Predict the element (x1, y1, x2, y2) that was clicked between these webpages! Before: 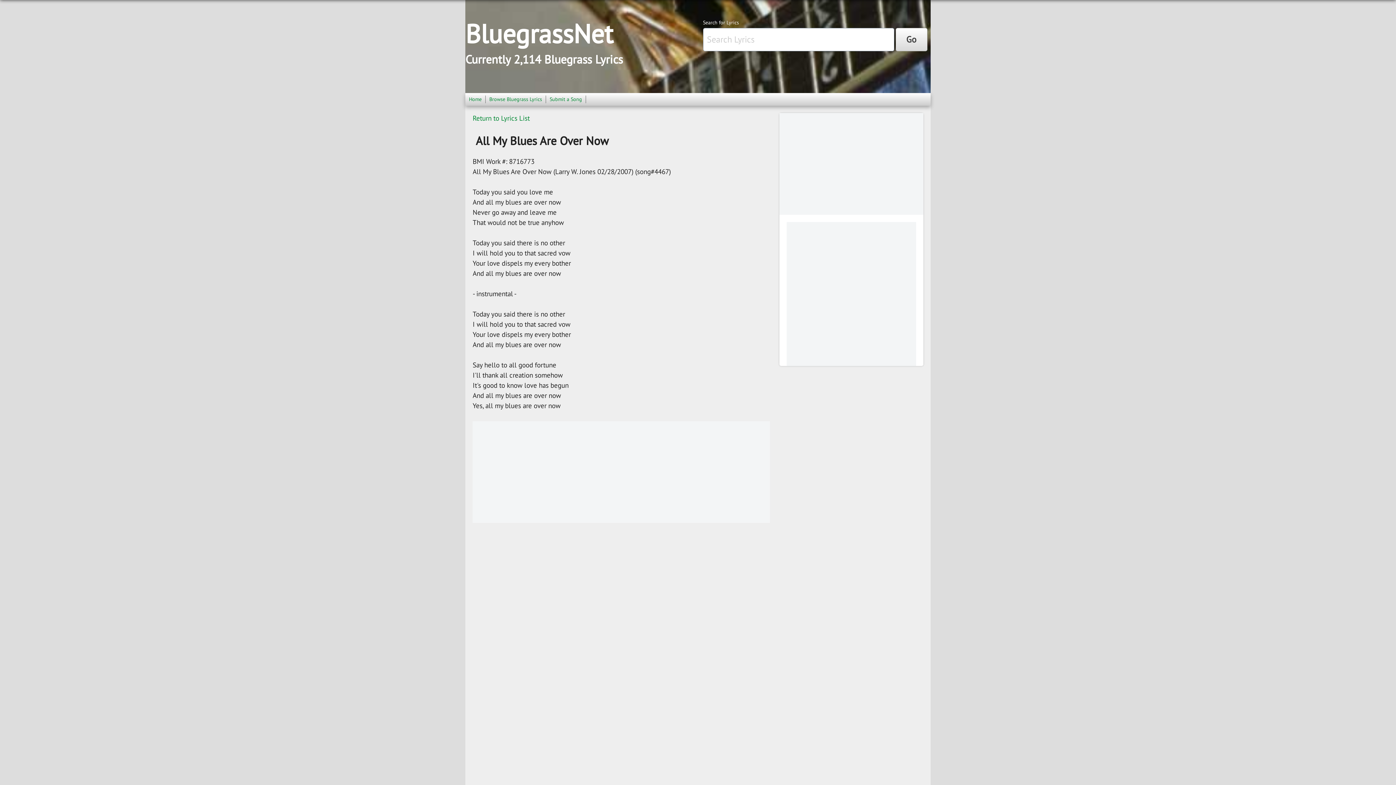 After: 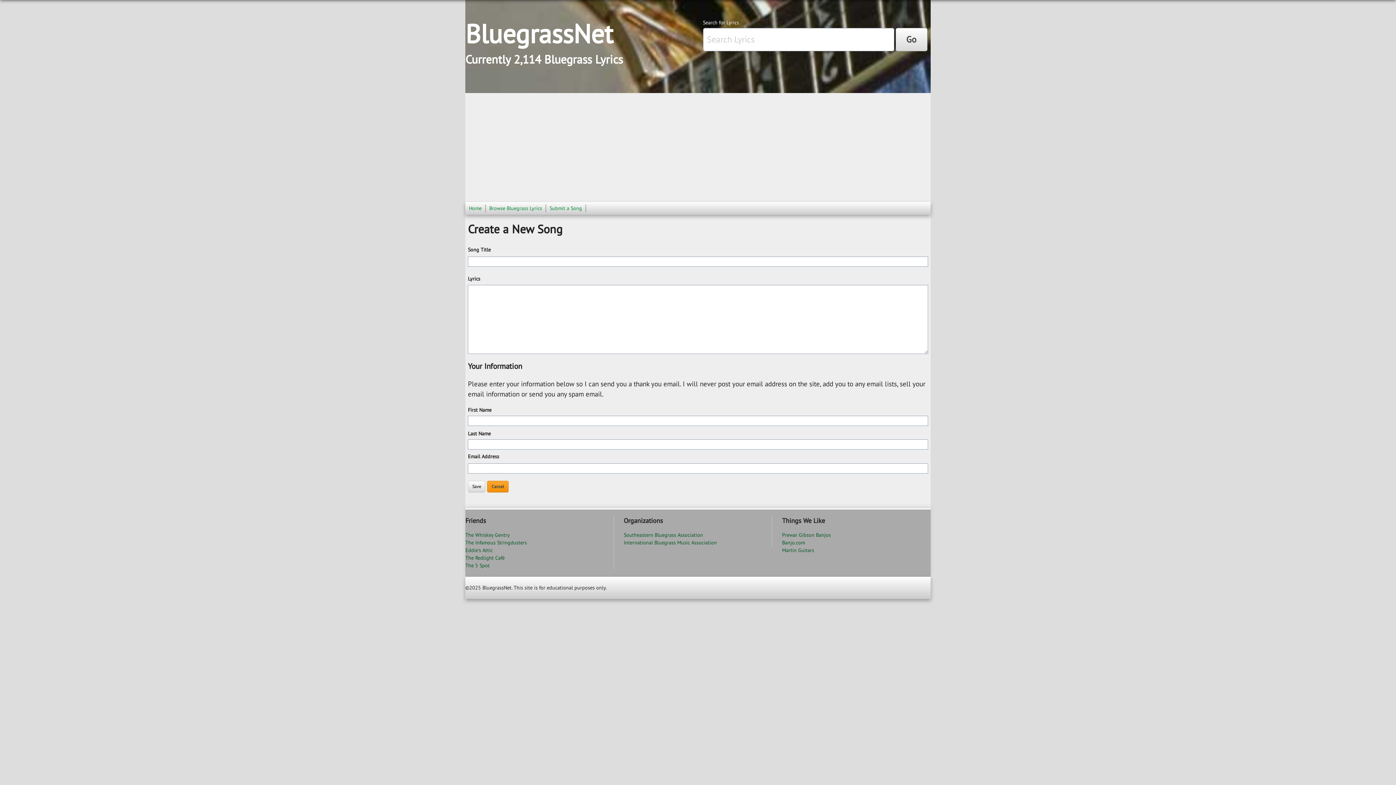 Action: bbox: (546, 95, 585, 103) label: Submit a Song